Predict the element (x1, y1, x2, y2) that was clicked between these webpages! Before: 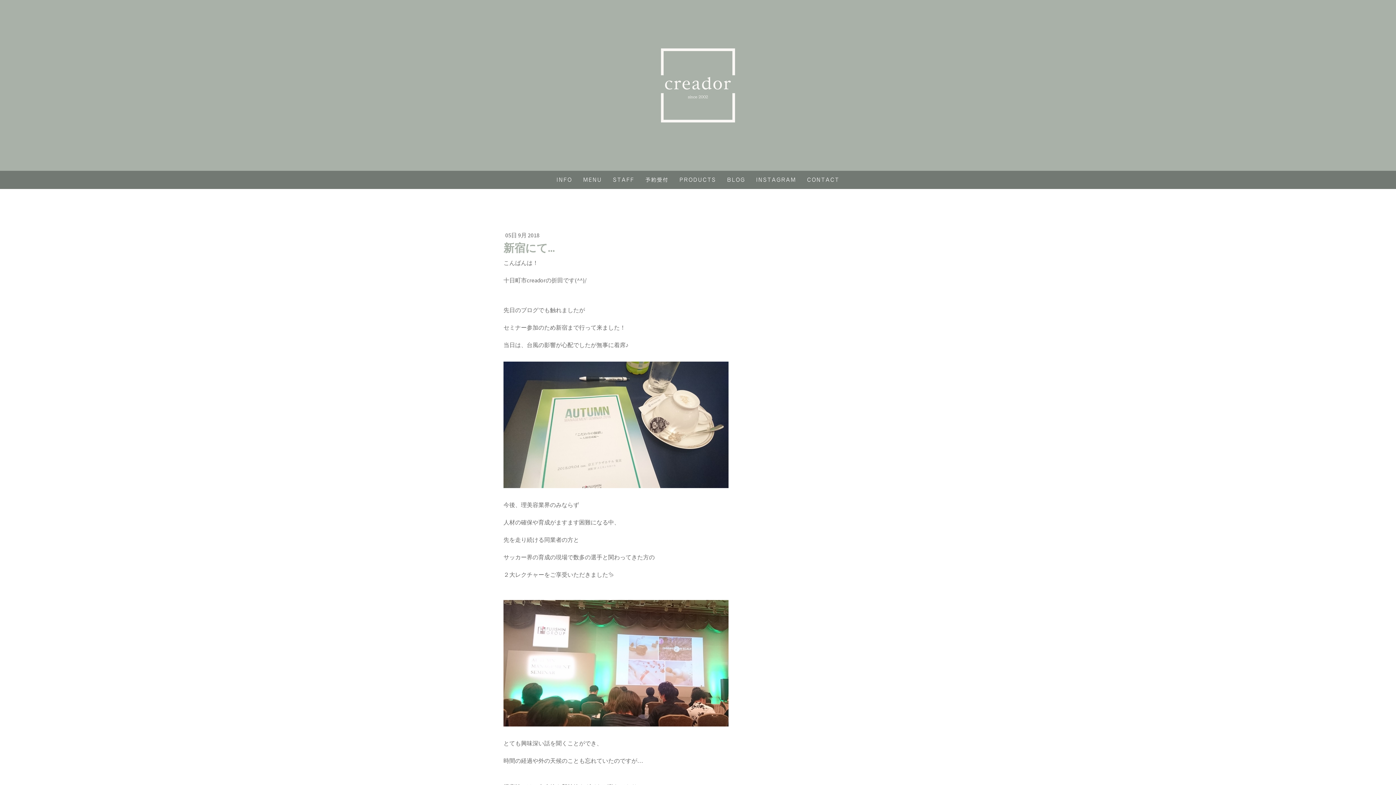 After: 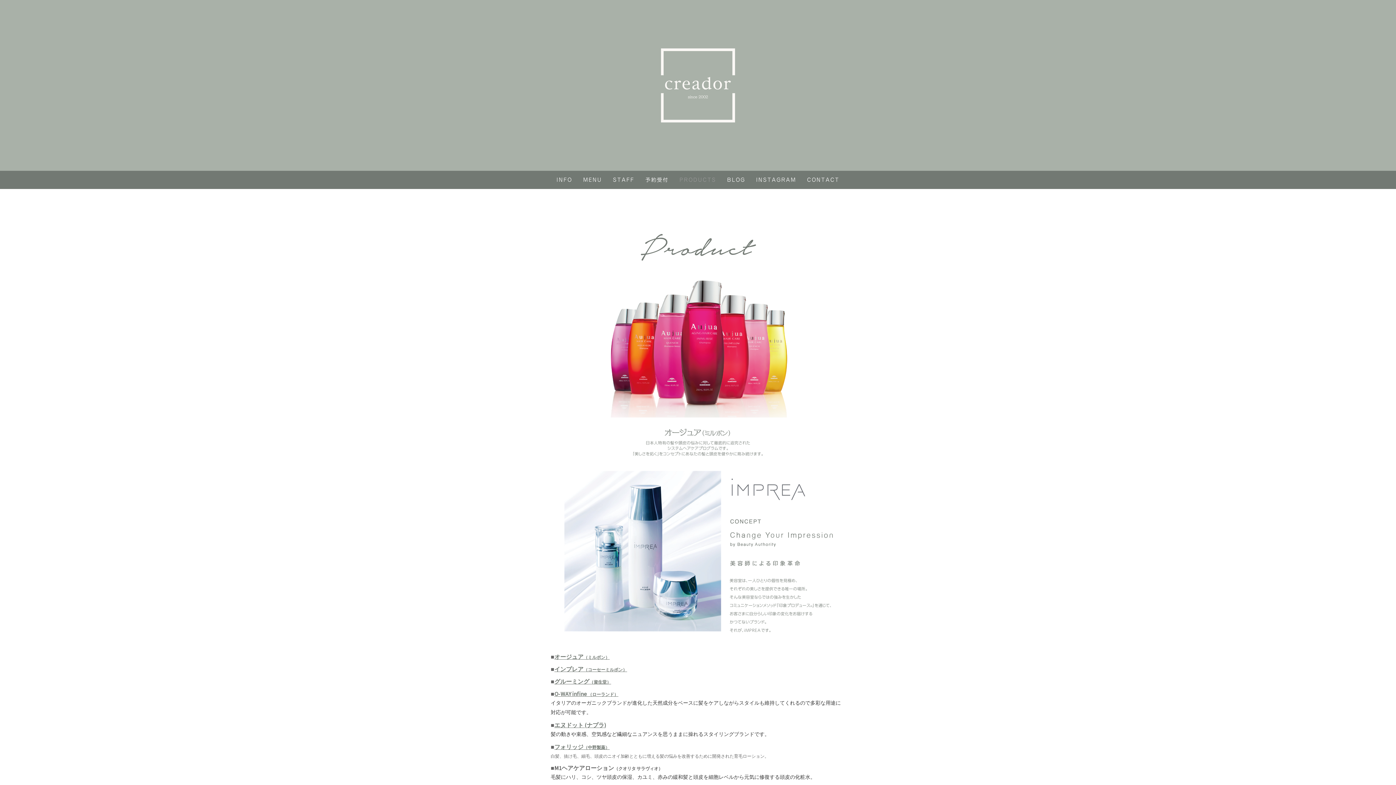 Action: bbox: (674, 170, 721, 189) label: PRODUCTS